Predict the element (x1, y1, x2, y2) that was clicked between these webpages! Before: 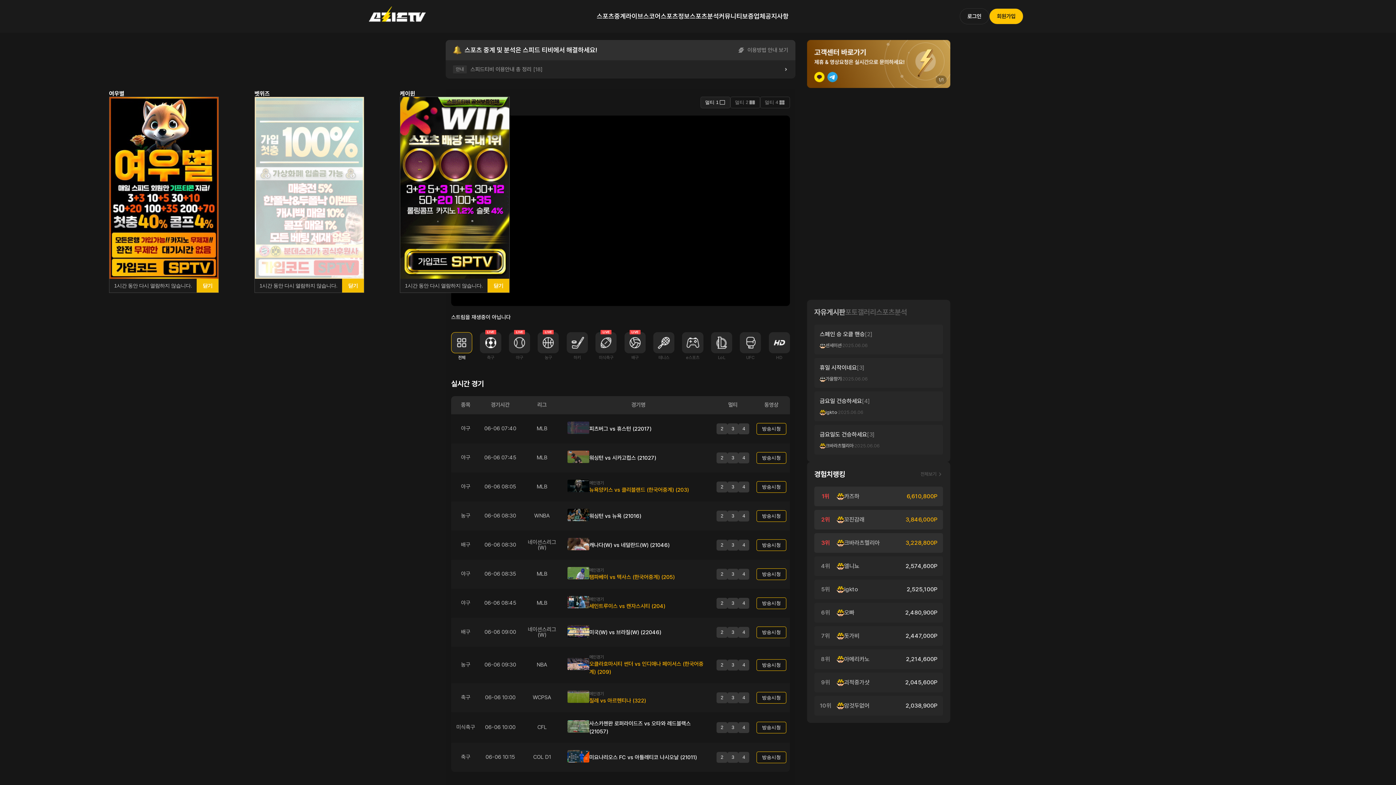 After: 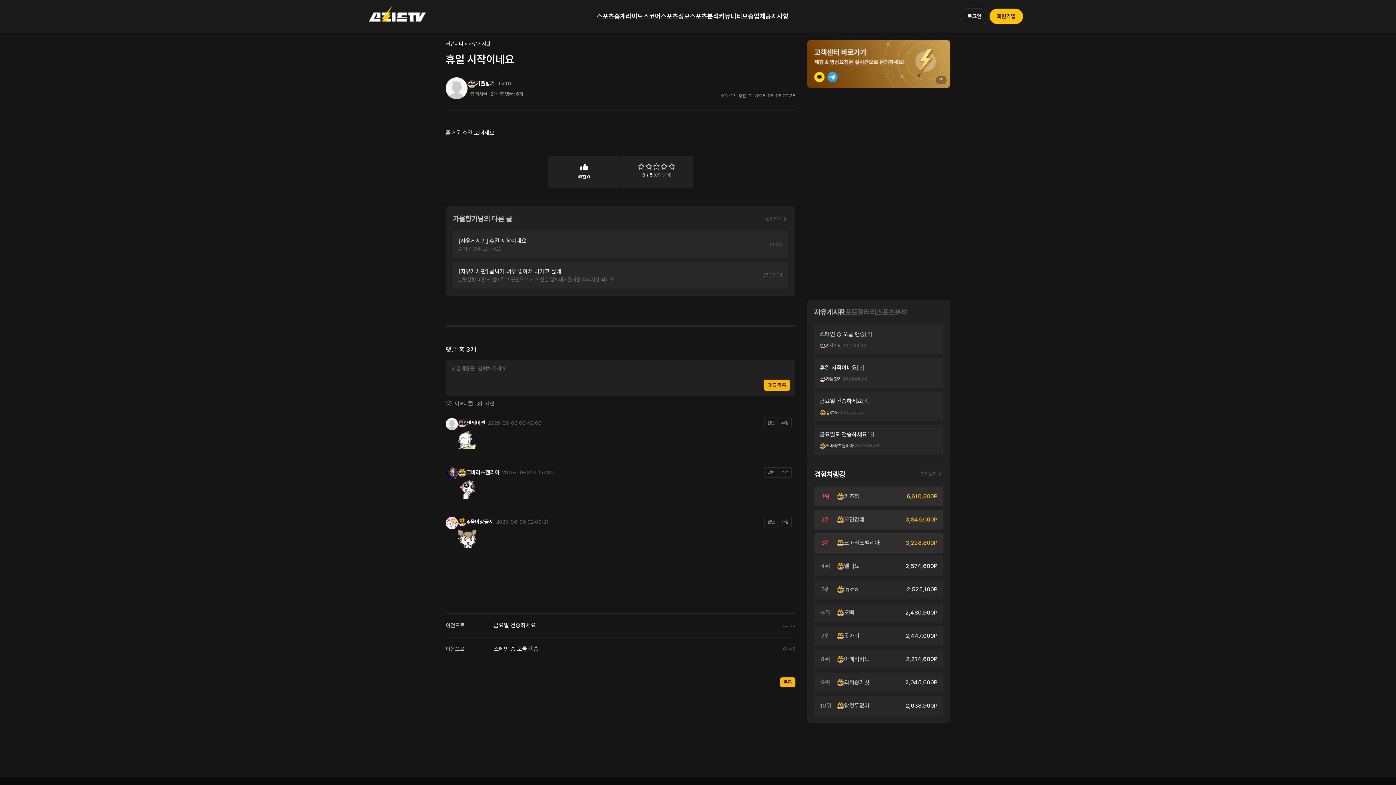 Action: bbox: (820, 363, 857, 372) label: 휴일 시작이네요